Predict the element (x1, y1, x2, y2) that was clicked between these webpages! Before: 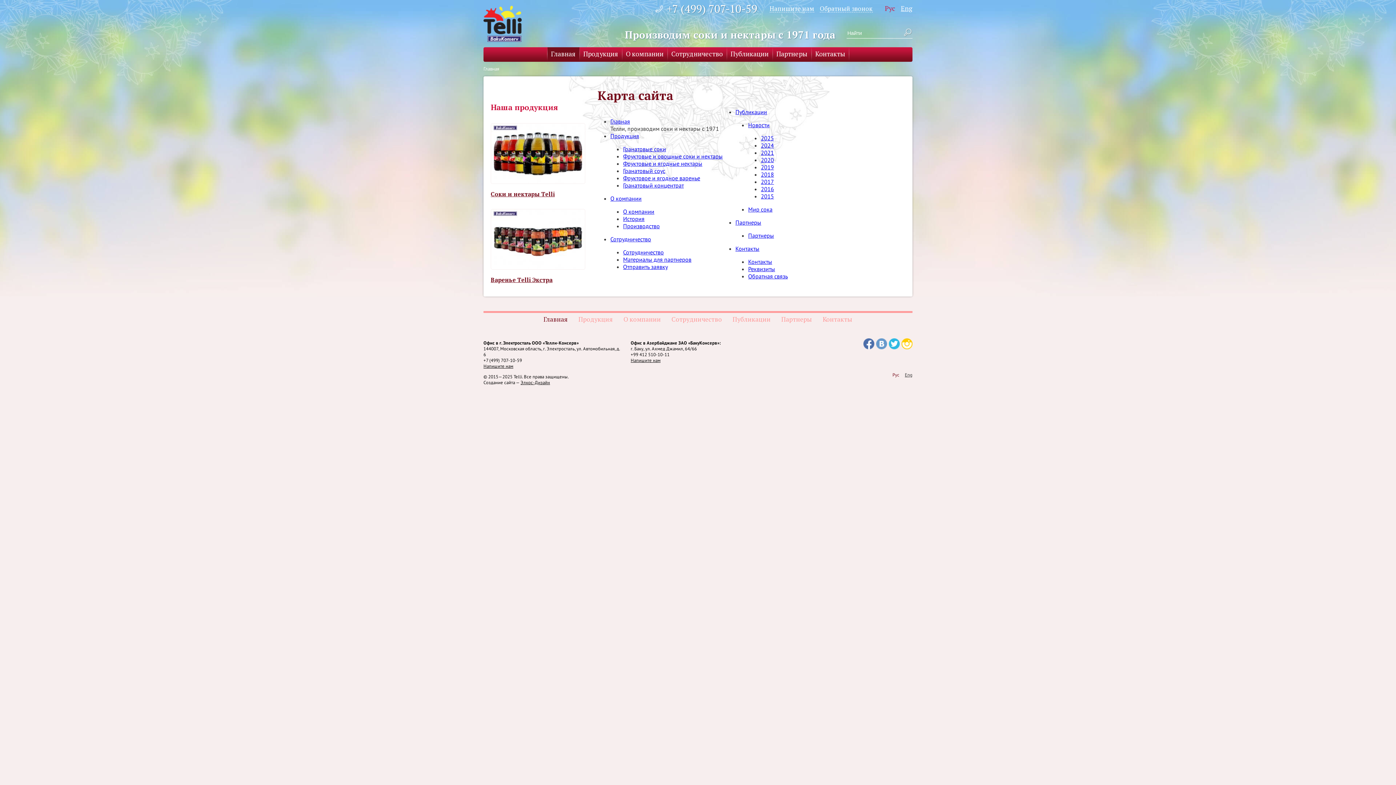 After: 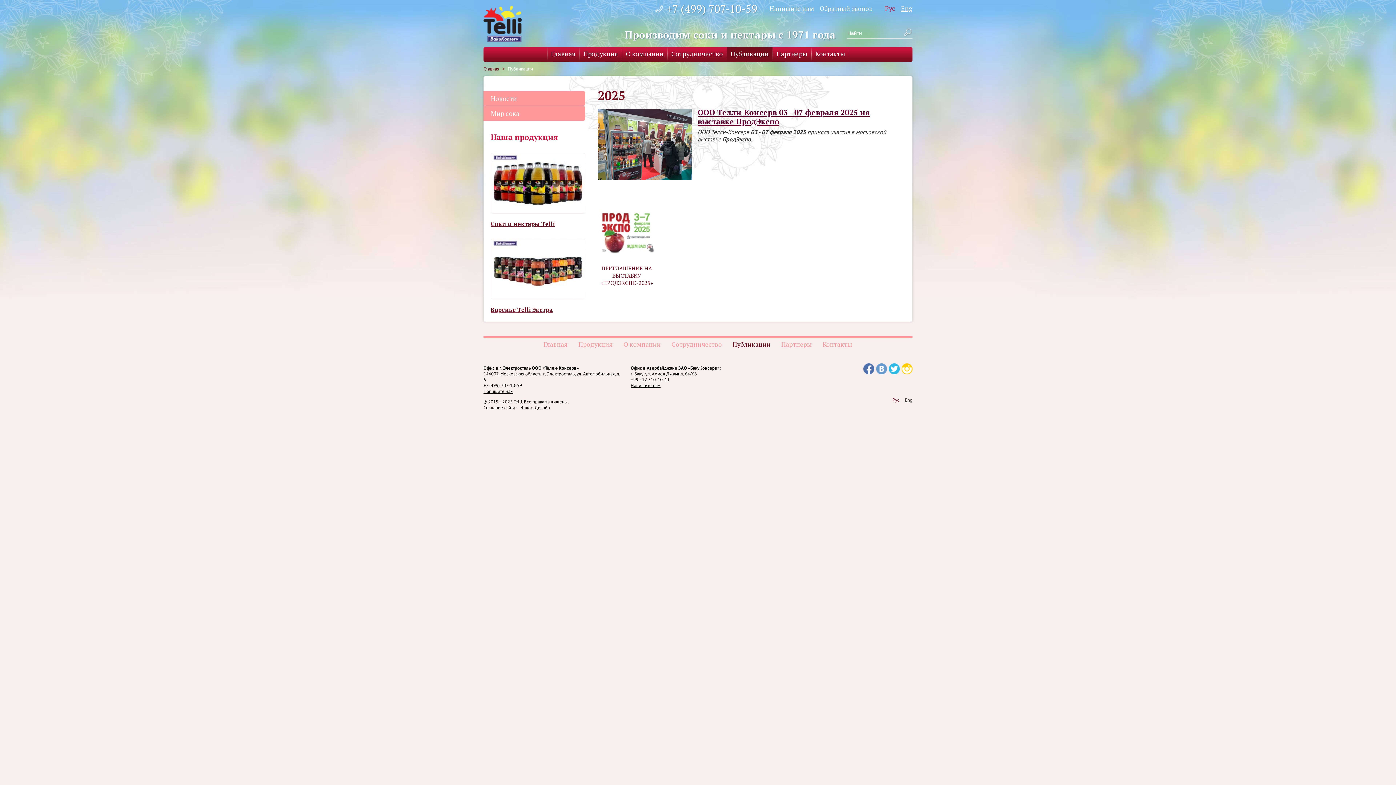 Action: label: Публикации bbox: (730, 47, 768, 61)